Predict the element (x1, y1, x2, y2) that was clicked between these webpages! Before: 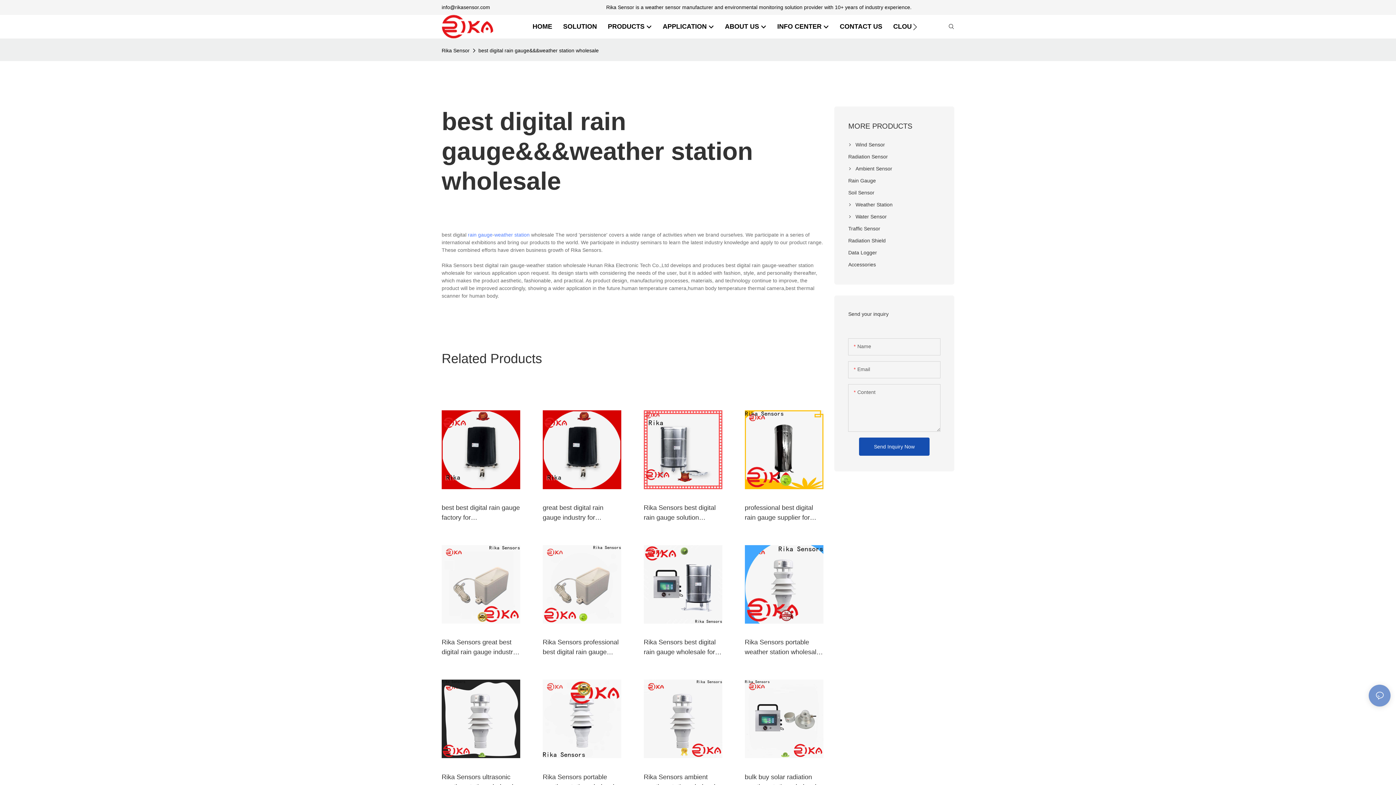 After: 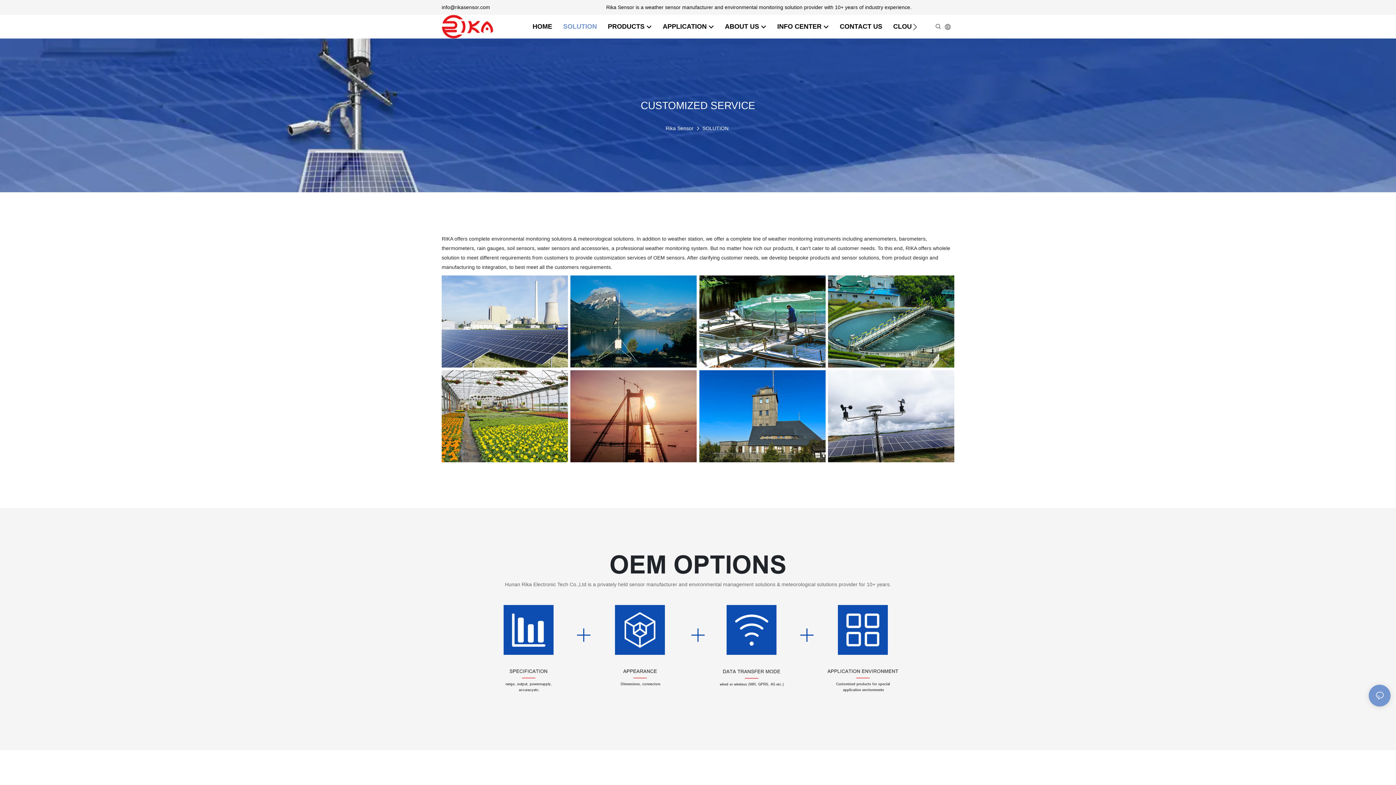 Action: bbox: (563, 21, 597, 31) label: SOLUTION